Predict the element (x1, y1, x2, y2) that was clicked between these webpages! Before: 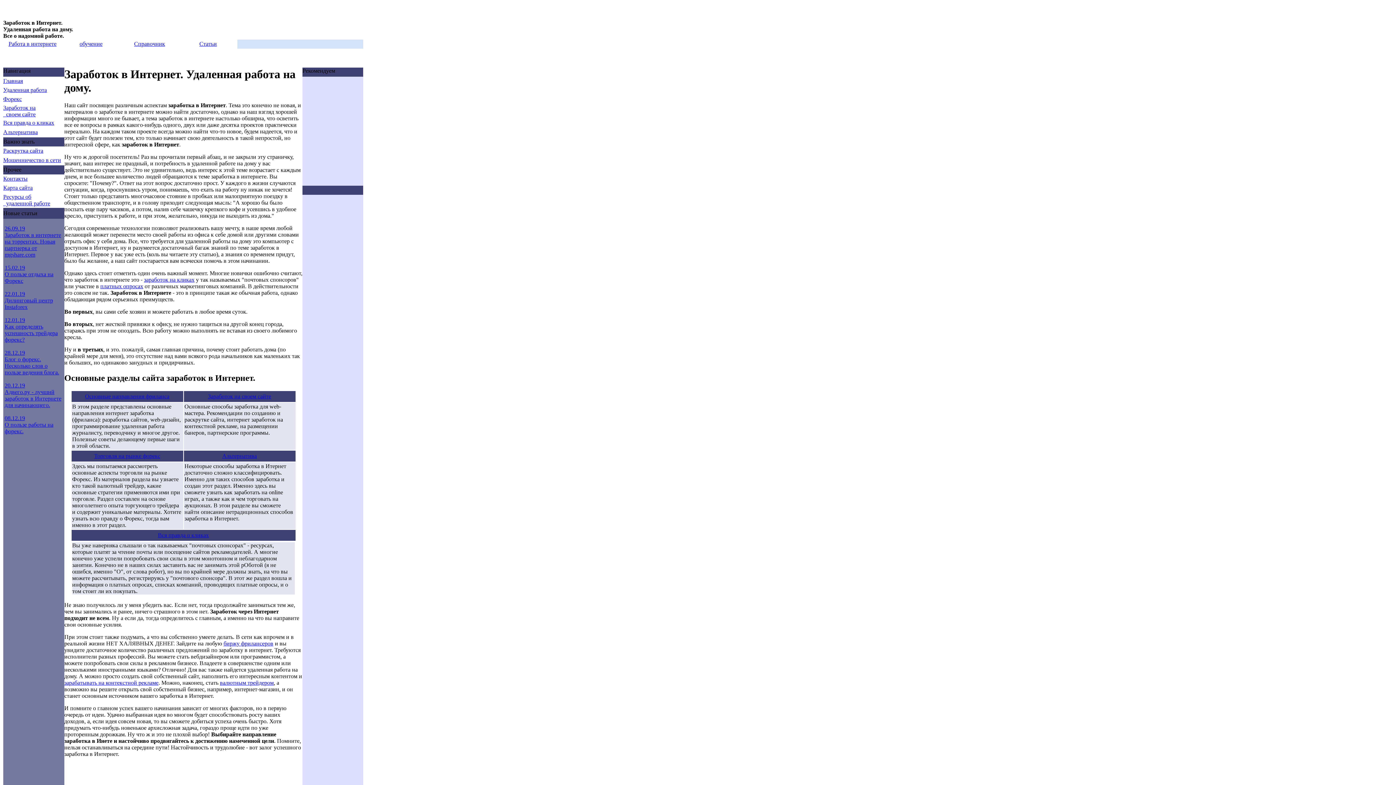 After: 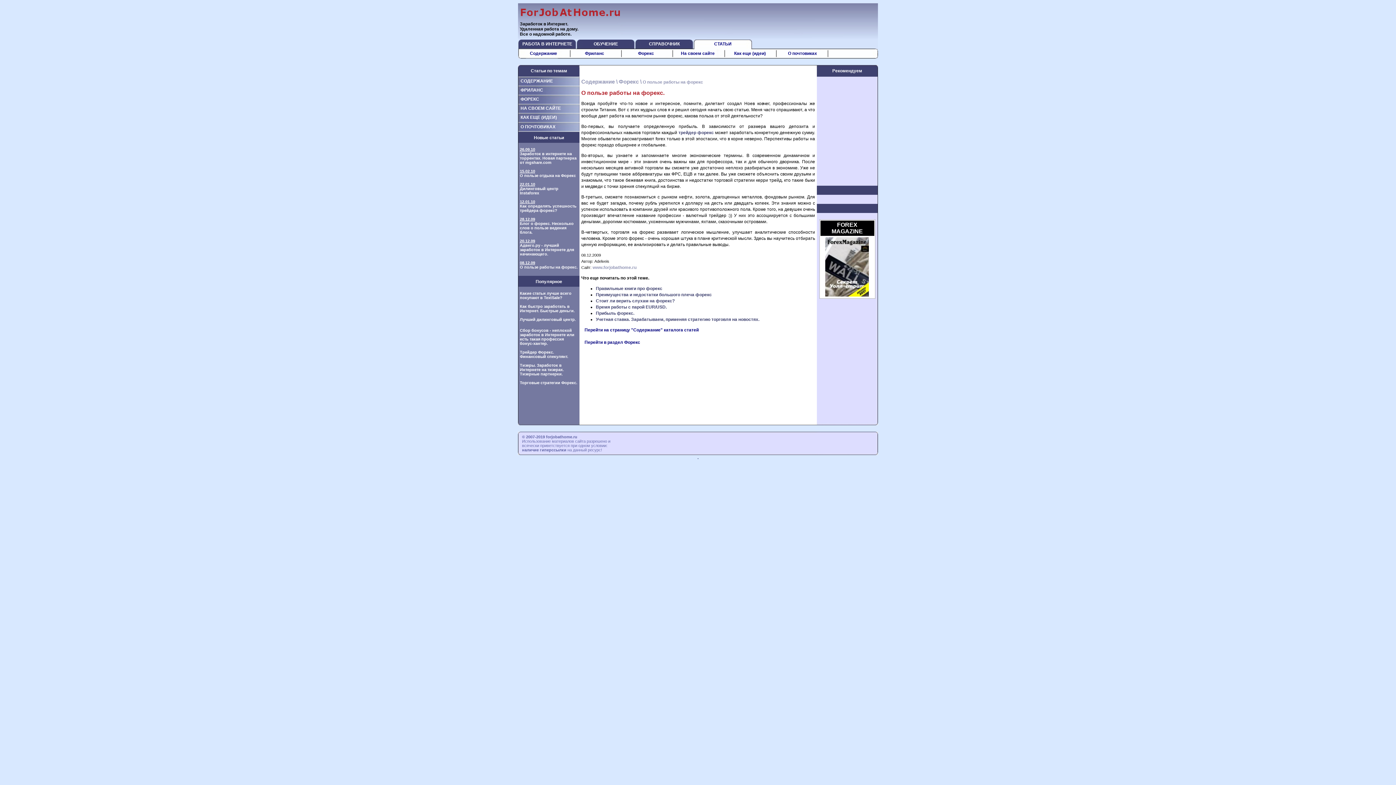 Action: bbox: (4, 415, 53, 434) label: 
08.12.19
О пользе работы на форекс.